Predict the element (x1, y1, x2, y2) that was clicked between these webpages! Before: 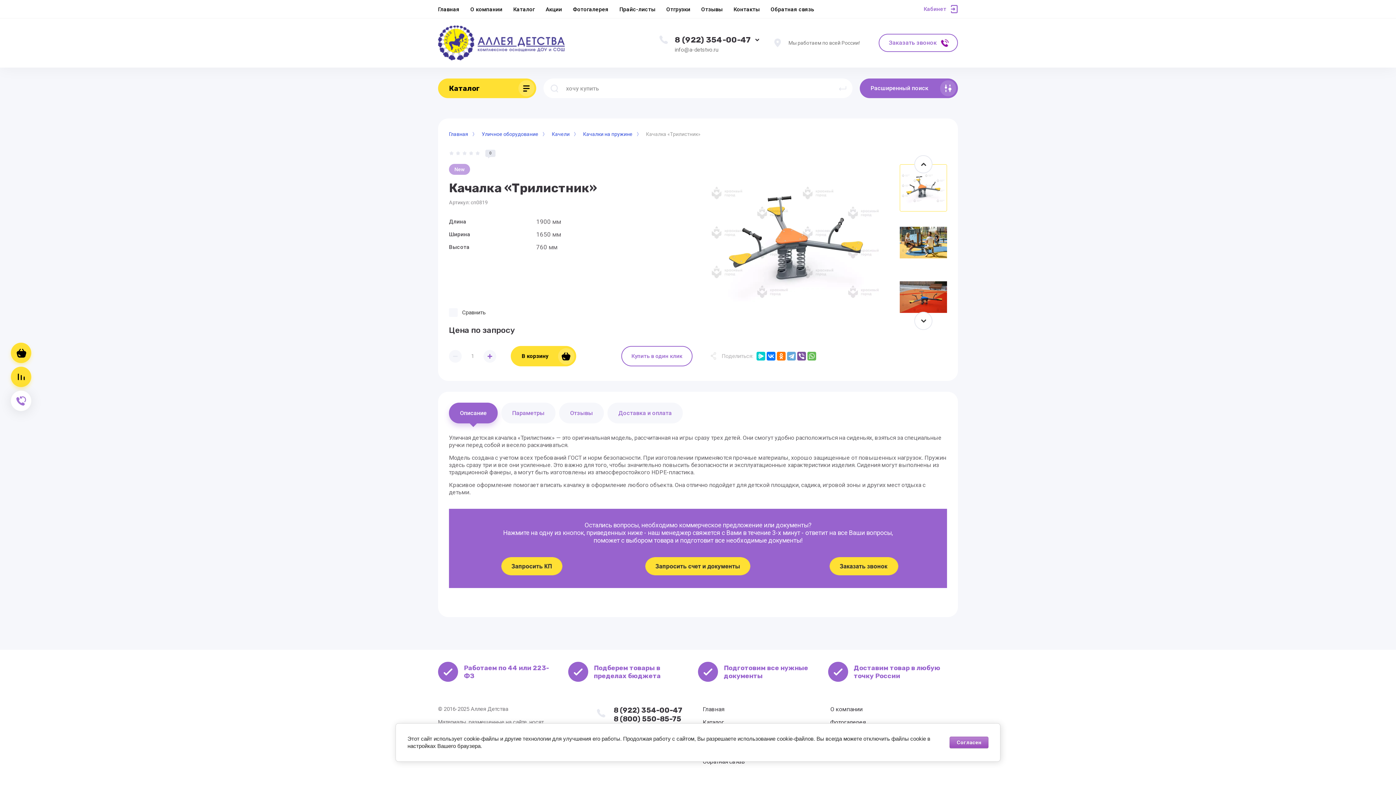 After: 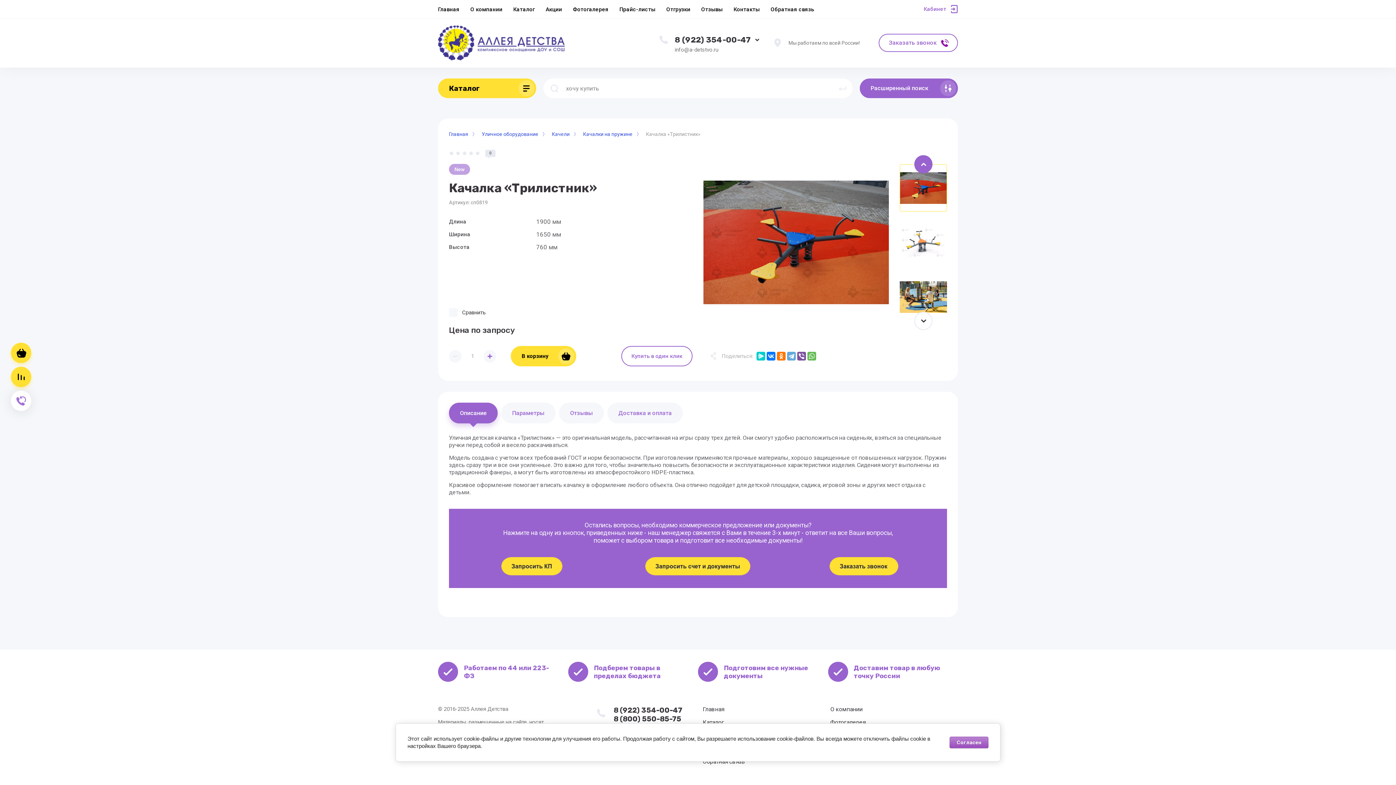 Action: bbox: (914, 155, 932, 173) label: Previous